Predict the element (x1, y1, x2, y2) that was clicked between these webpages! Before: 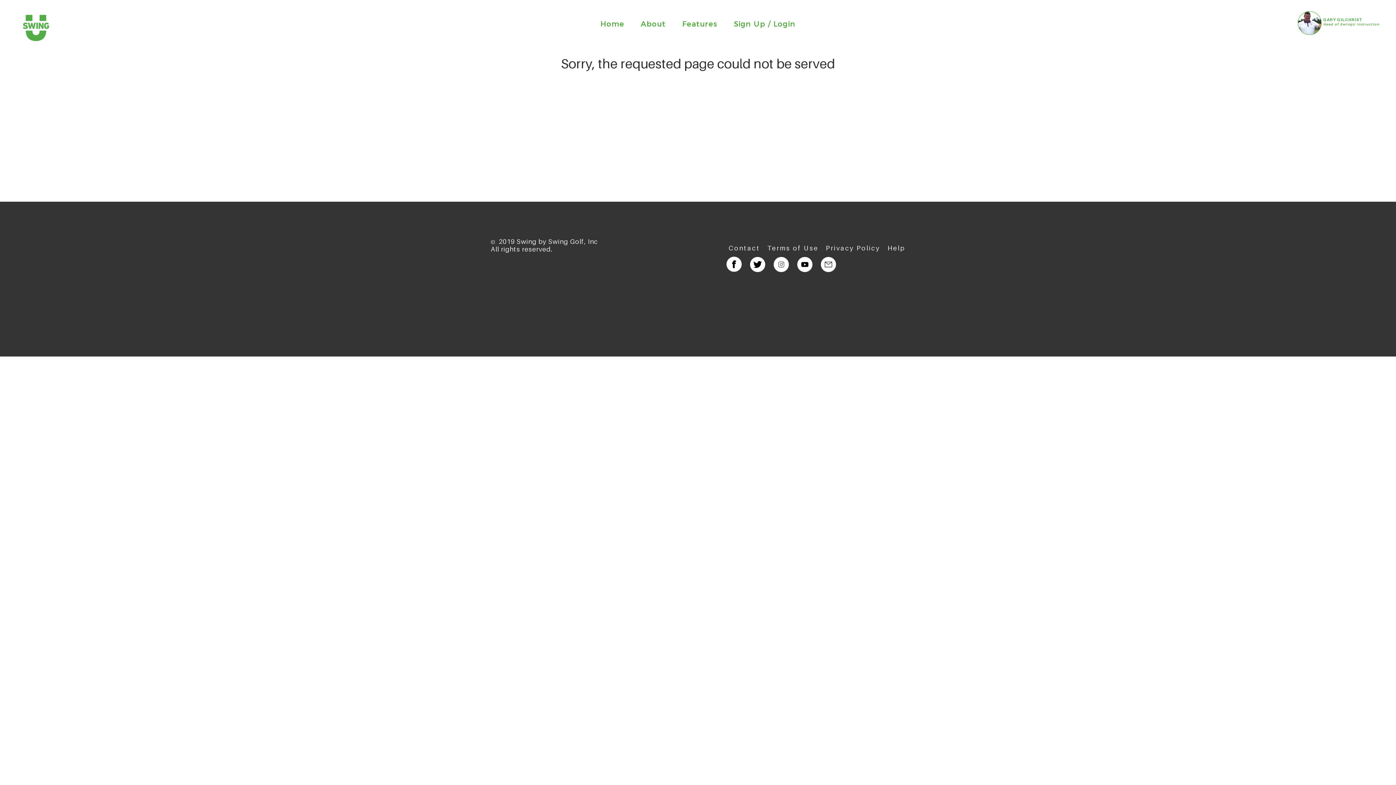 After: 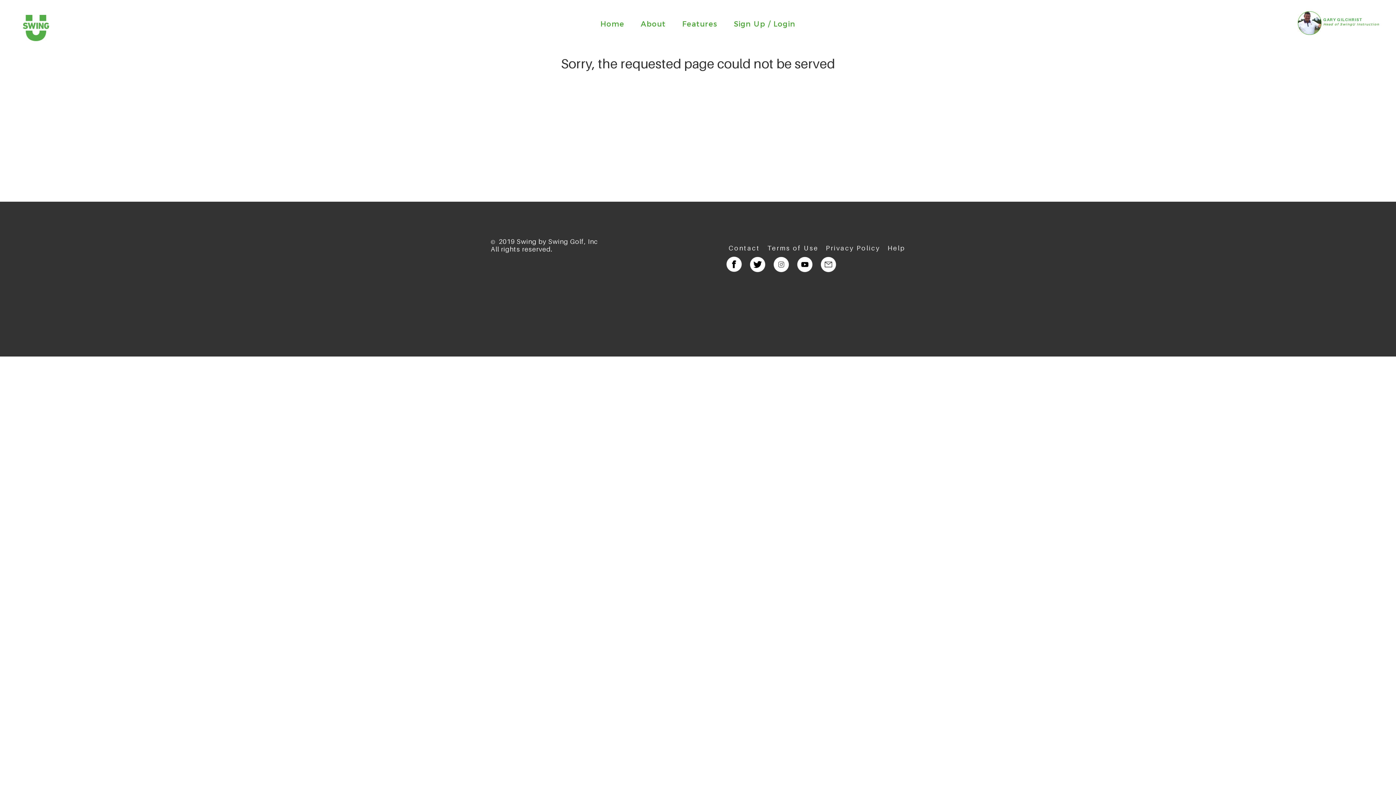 Action: label: Contact bbox: (728, 243, 760, 252)